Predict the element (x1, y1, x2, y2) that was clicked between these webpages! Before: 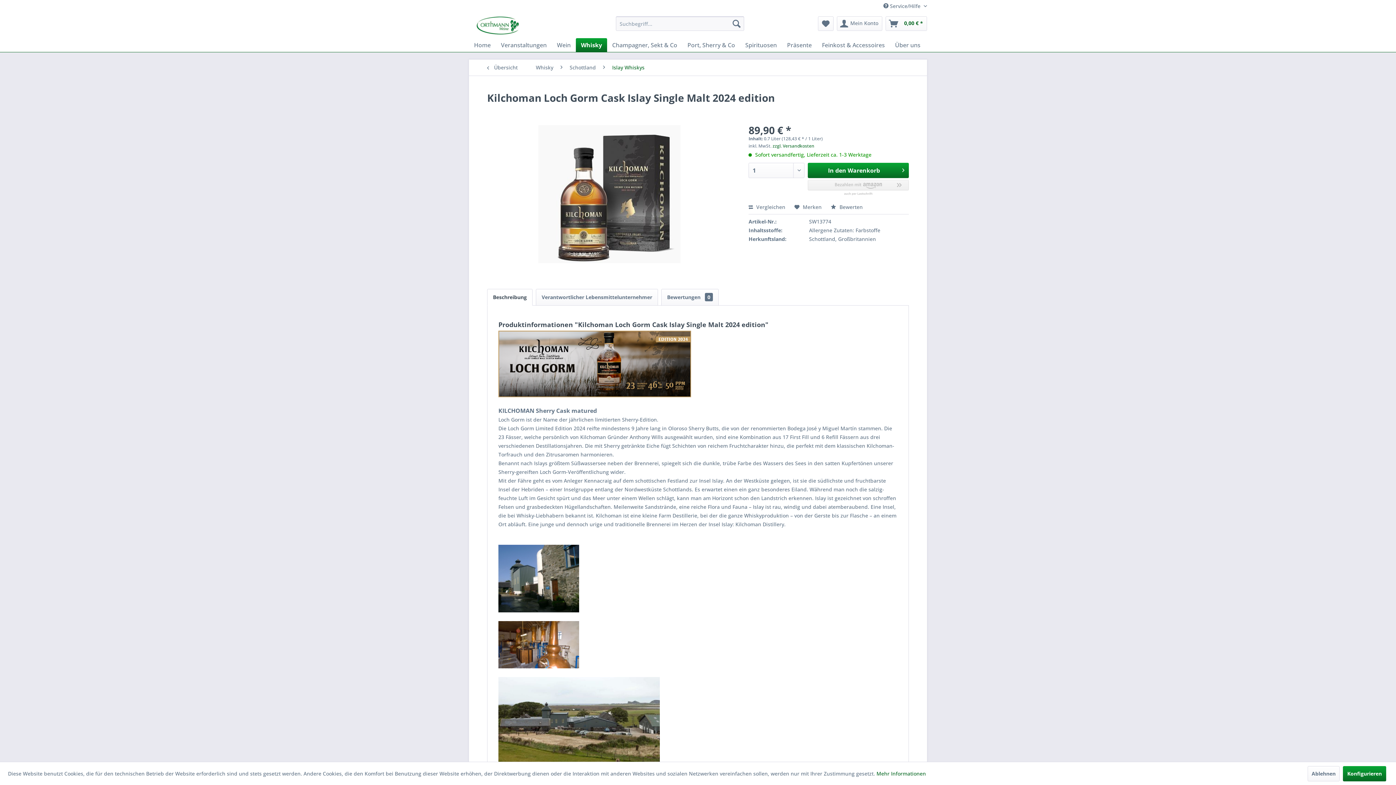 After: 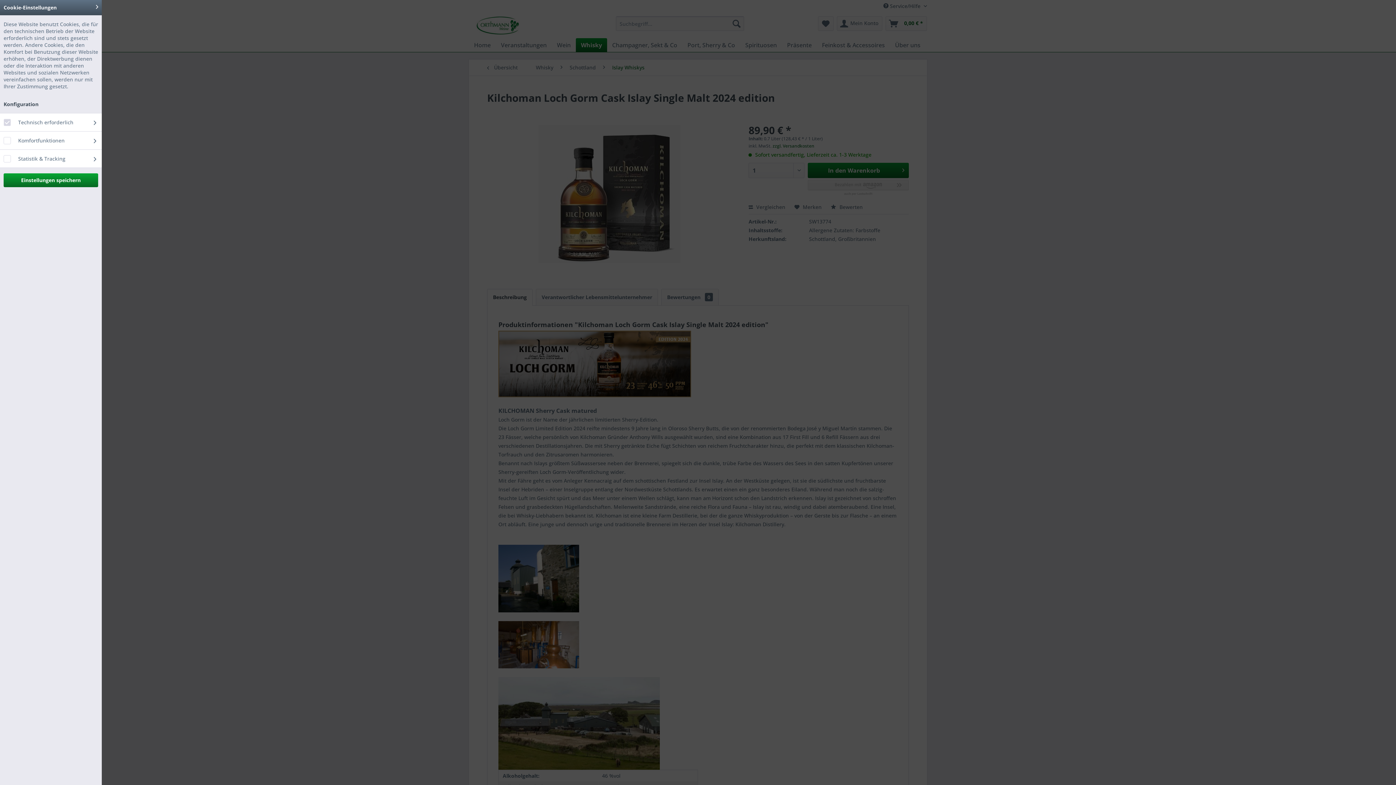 Action: bbox: (1343, 766, 1386, 781) label: Konfigurieren